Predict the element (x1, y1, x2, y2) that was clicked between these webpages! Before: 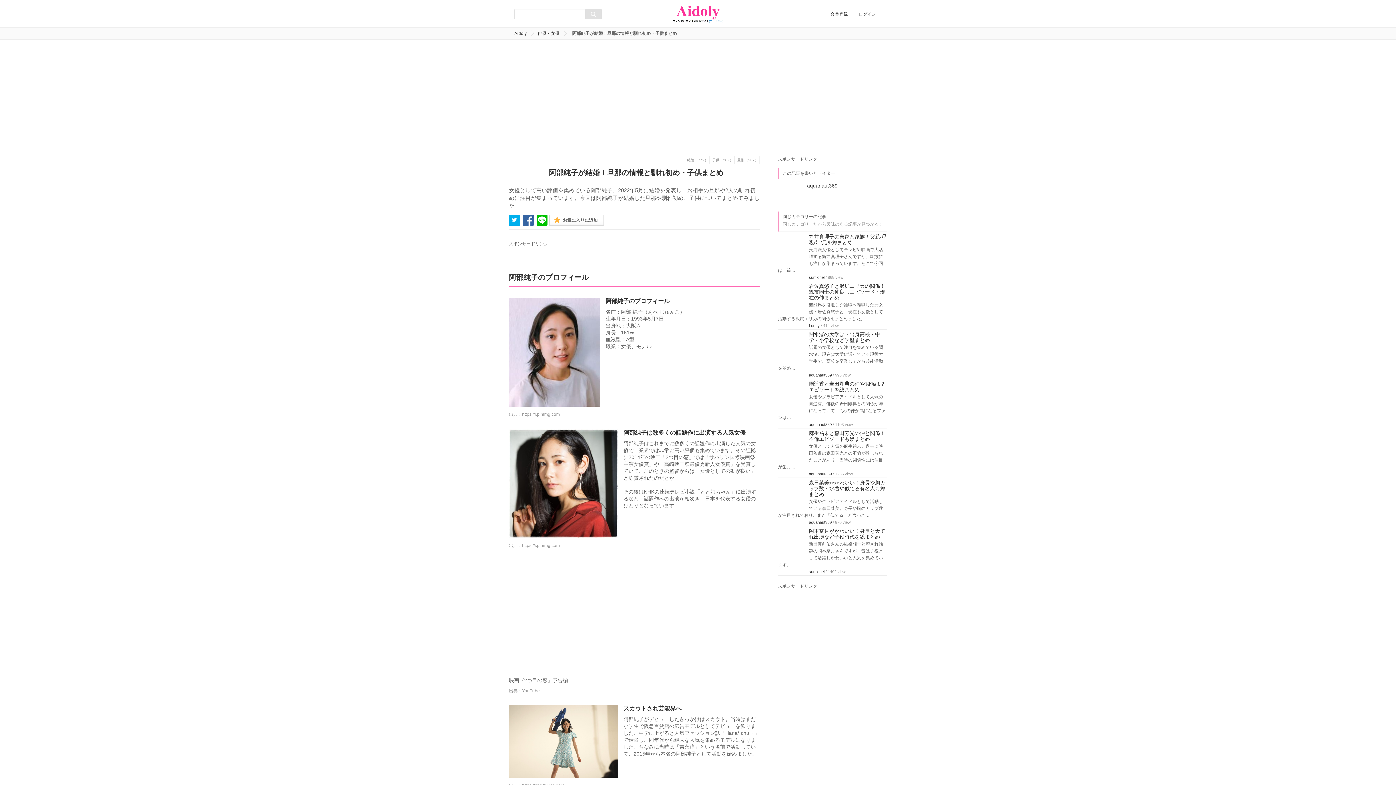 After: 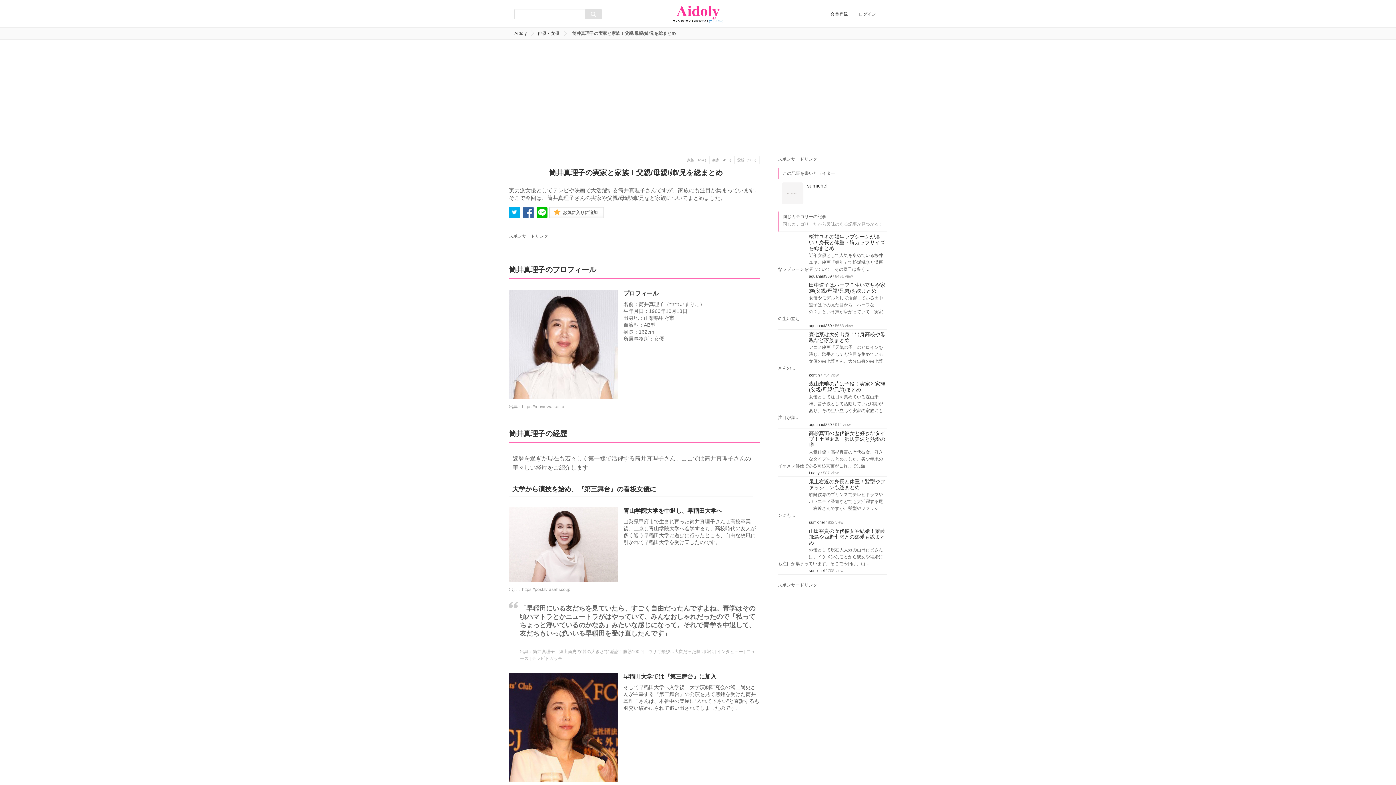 Action: label: 筒井真理子の実家と家族！父親/母親/姉/兄を総まとめ bbox: (778, 233, 887, 245)